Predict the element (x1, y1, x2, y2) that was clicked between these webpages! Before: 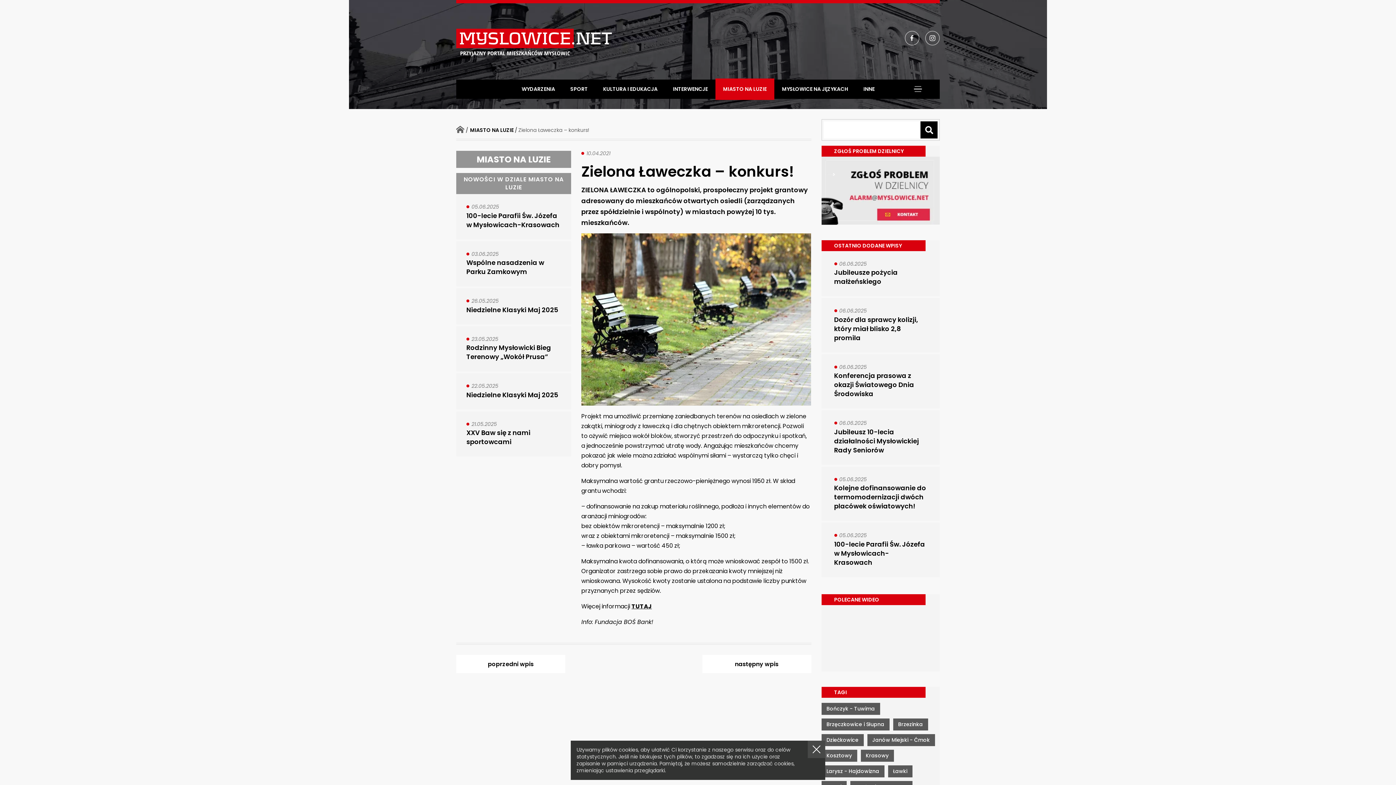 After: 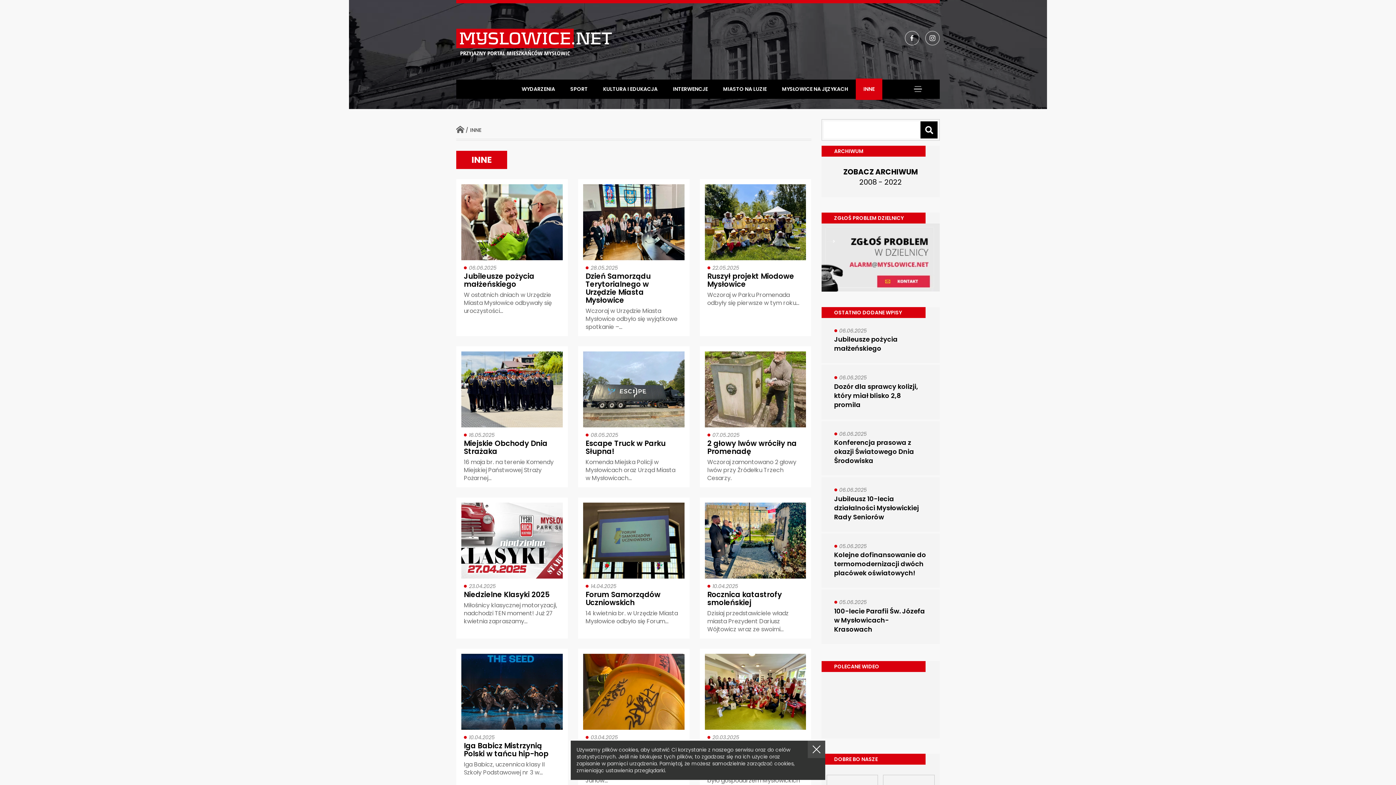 Action: bbox: (855, 79, 882, 98) label: INNE